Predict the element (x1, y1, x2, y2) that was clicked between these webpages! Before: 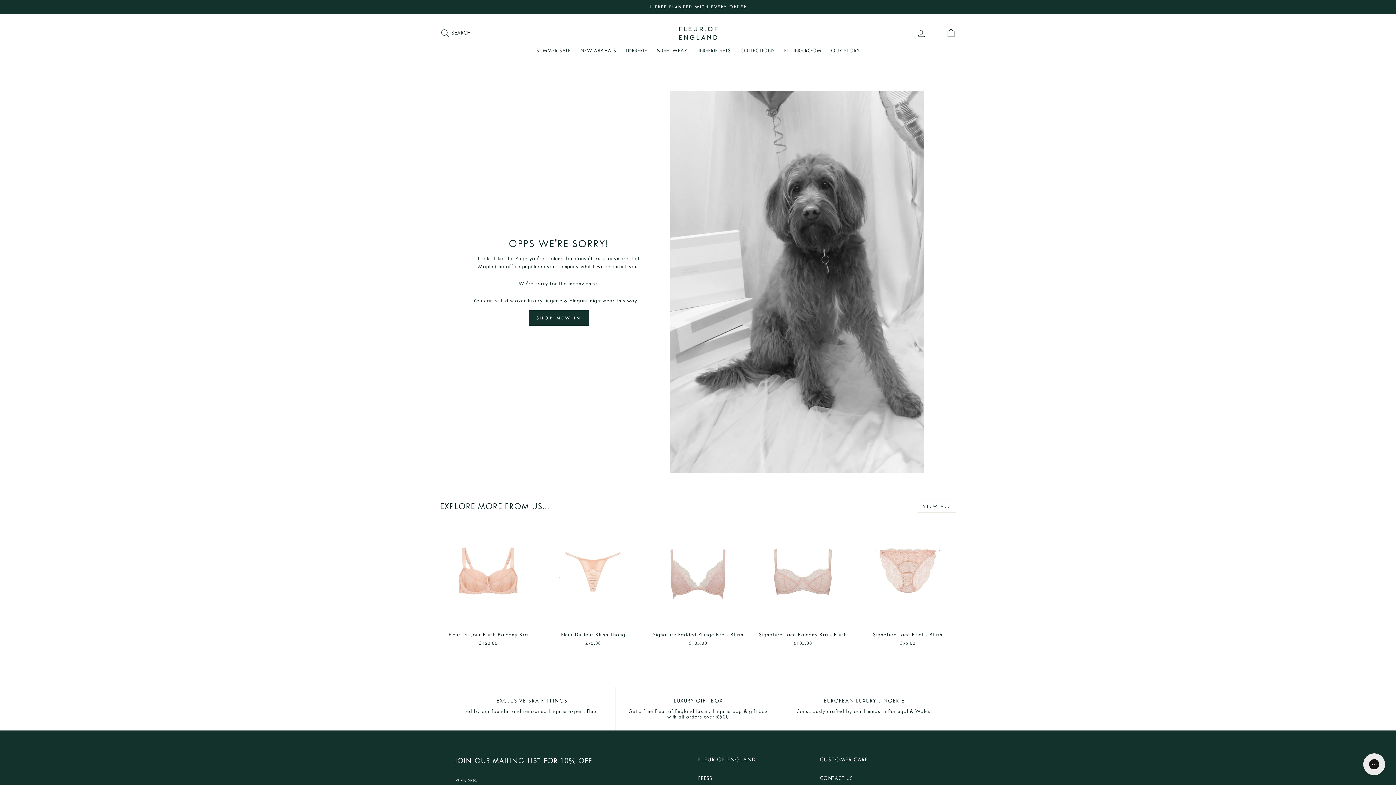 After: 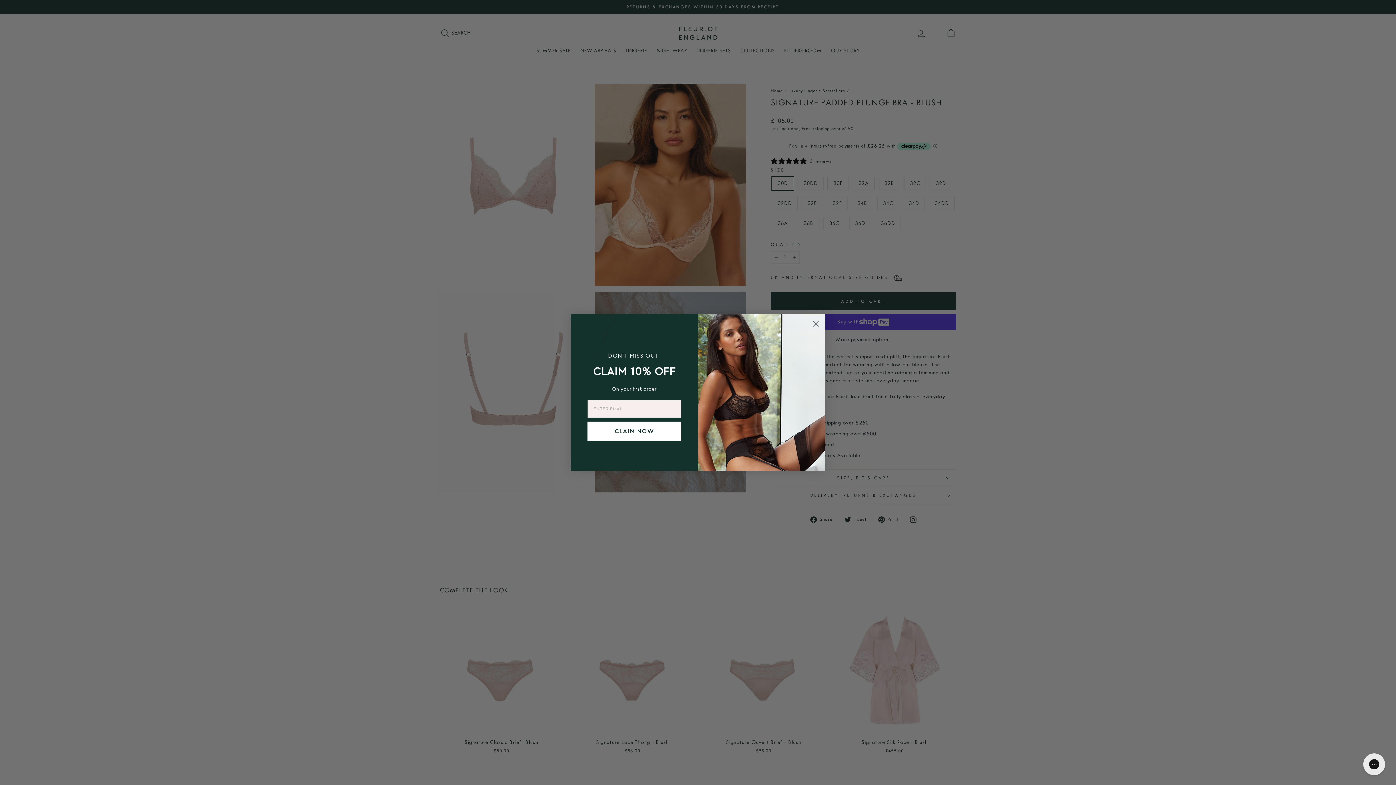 Action: bbox: (649, 531, 746, 649) label: Quick Buy
Signature Padded Plunge Bra - Blush
£105.00